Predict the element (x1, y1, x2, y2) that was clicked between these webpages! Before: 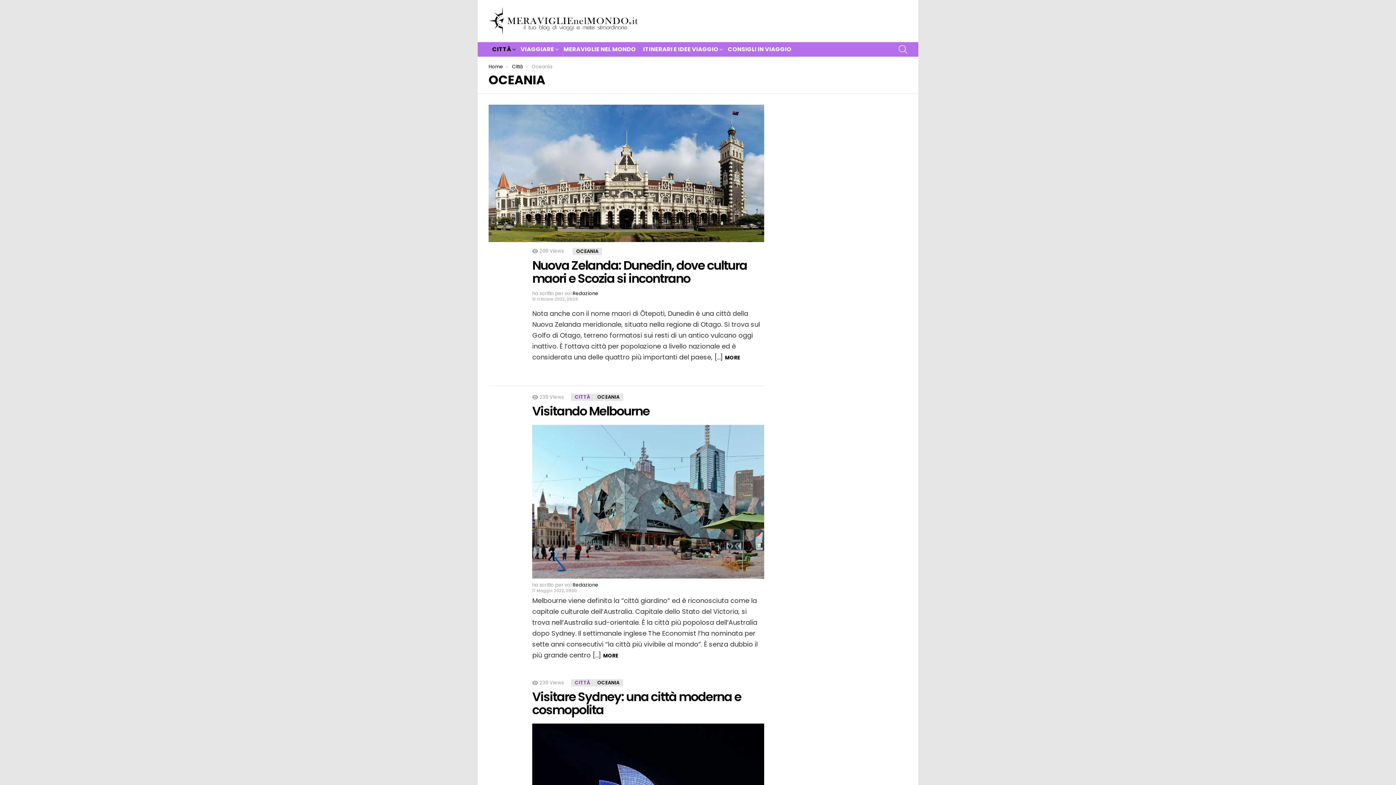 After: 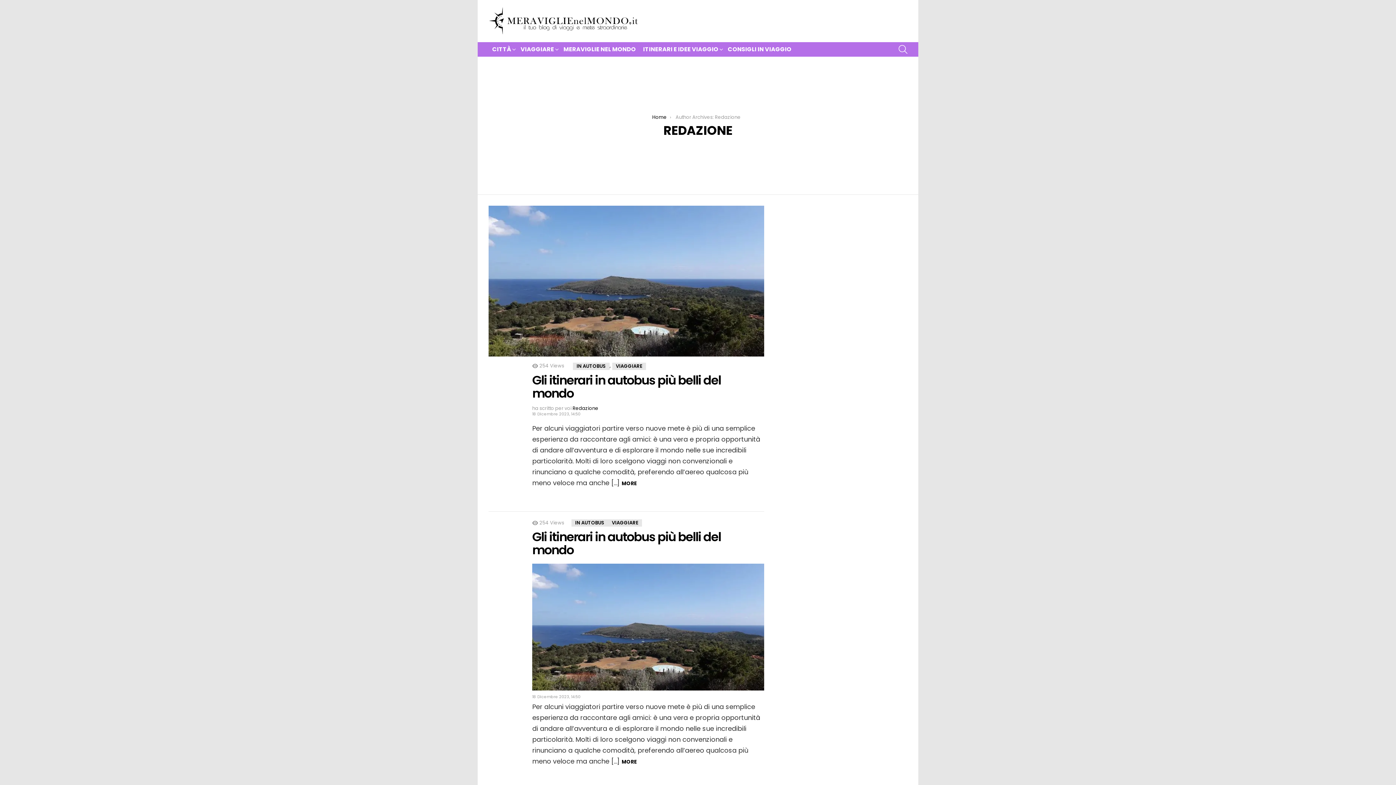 Action: label: Redazione bbox: (572, 581, 598, 588)